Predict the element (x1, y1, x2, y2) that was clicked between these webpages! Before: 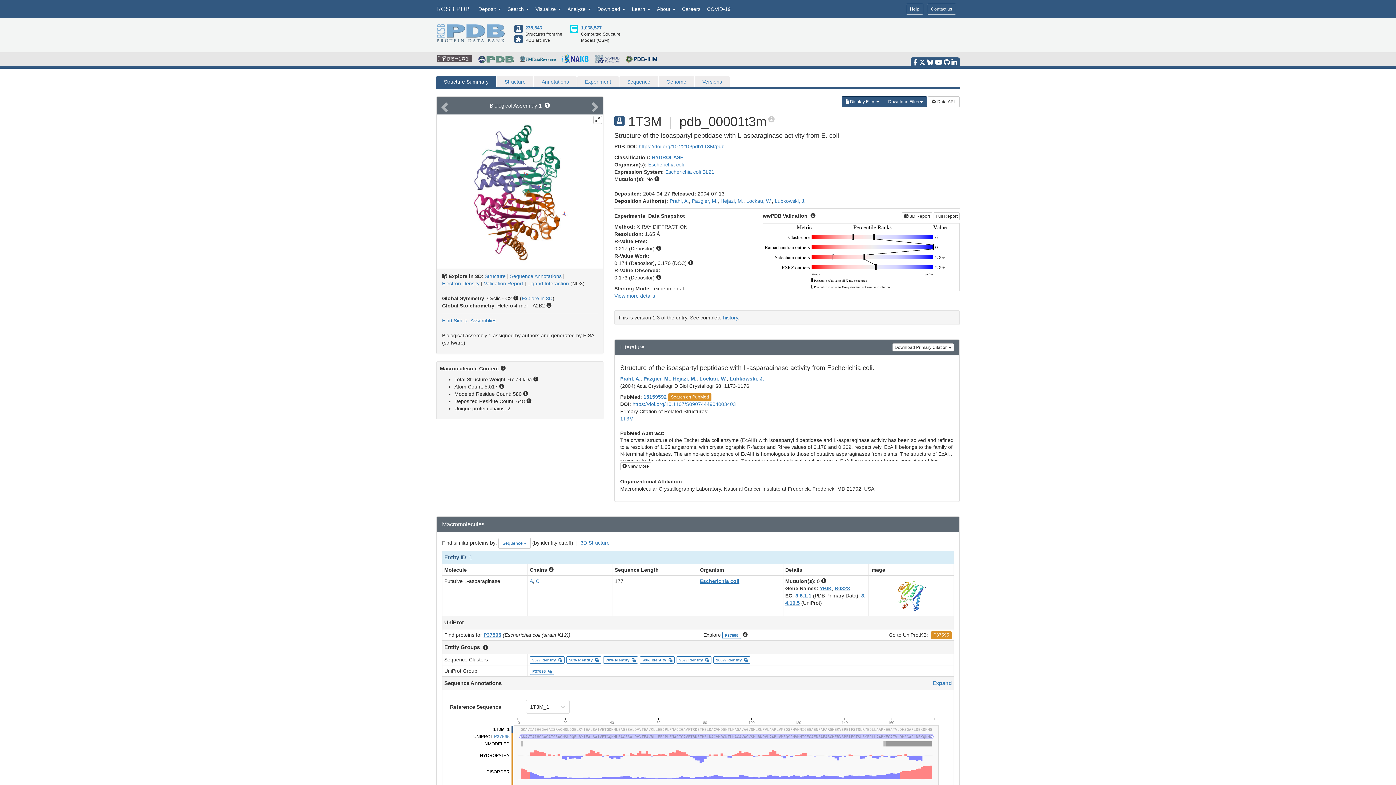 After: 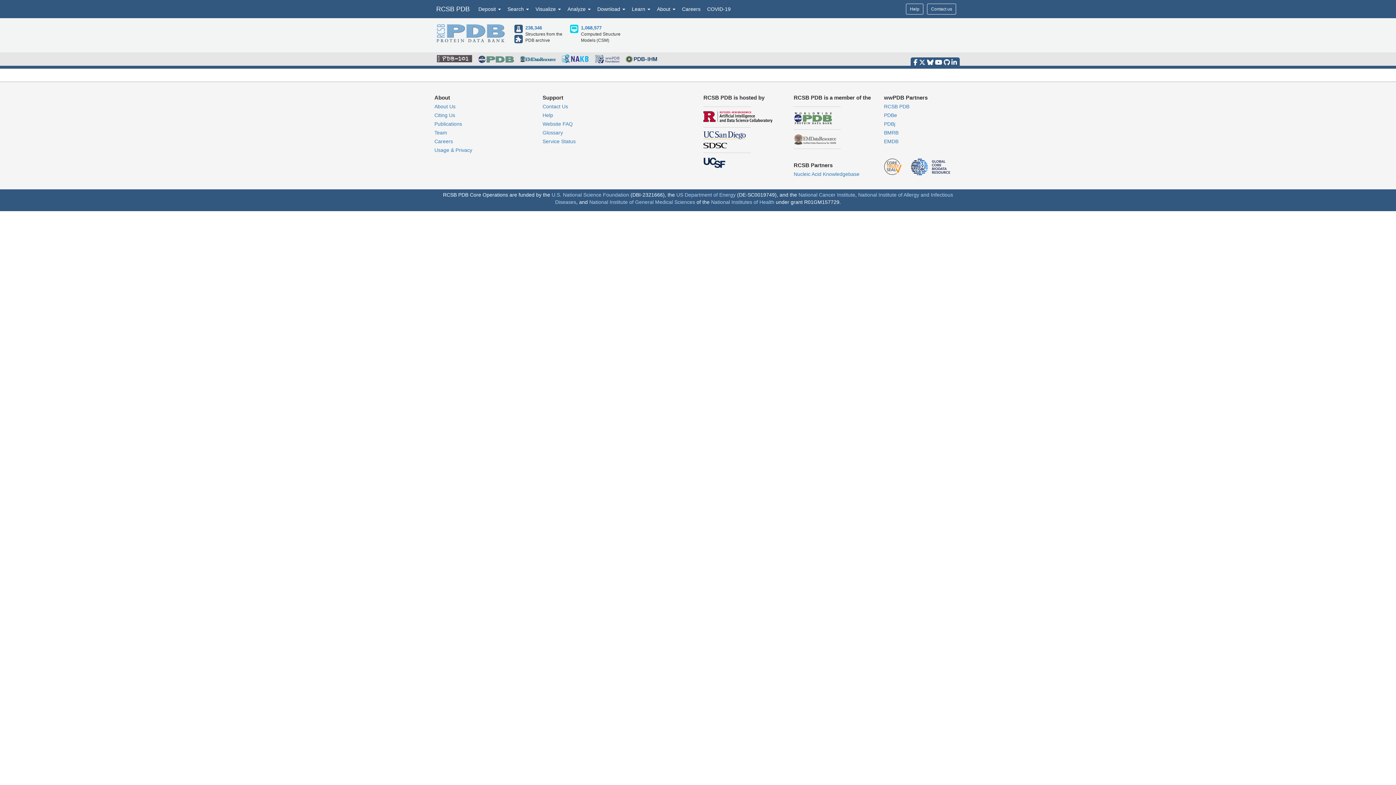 Action: label: 238,346 bbox: (525, 25, 542, 30)